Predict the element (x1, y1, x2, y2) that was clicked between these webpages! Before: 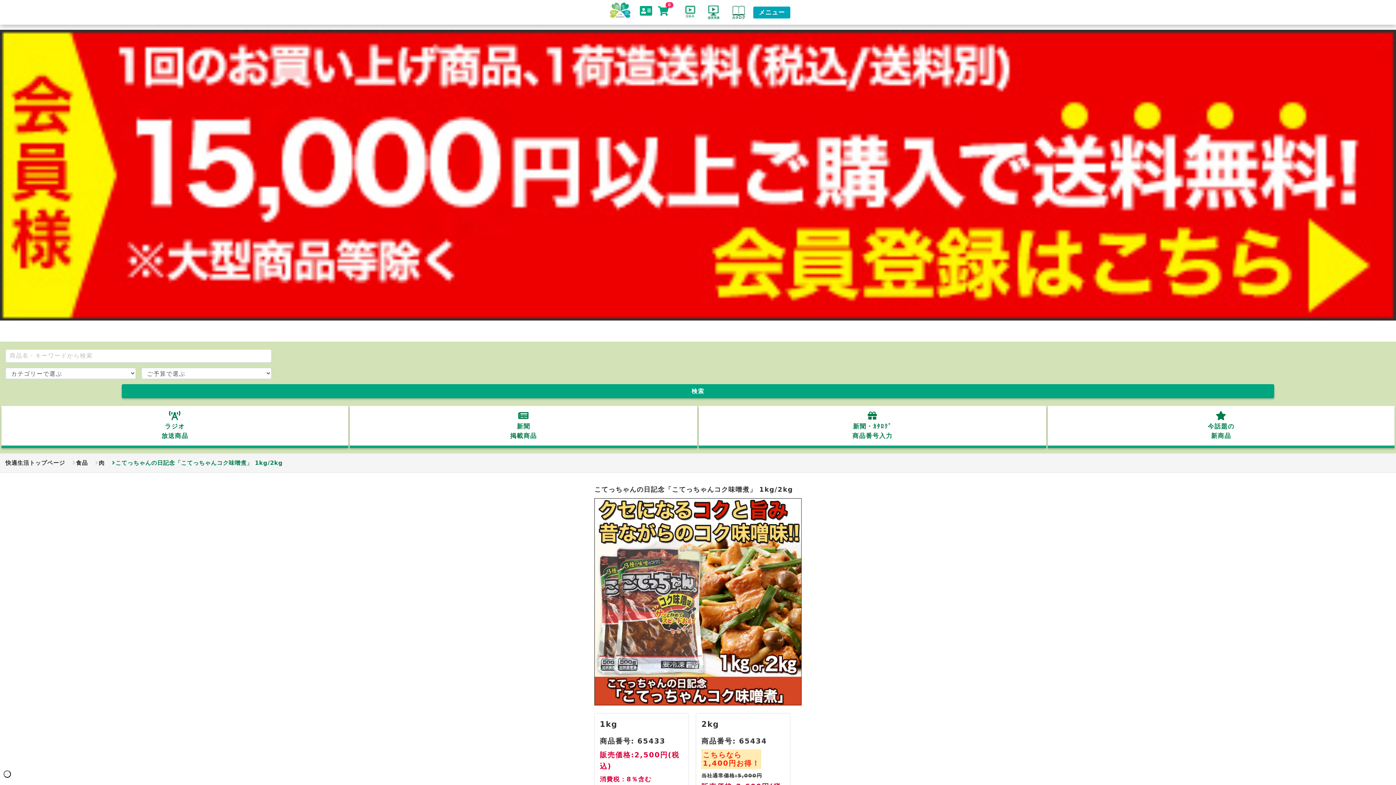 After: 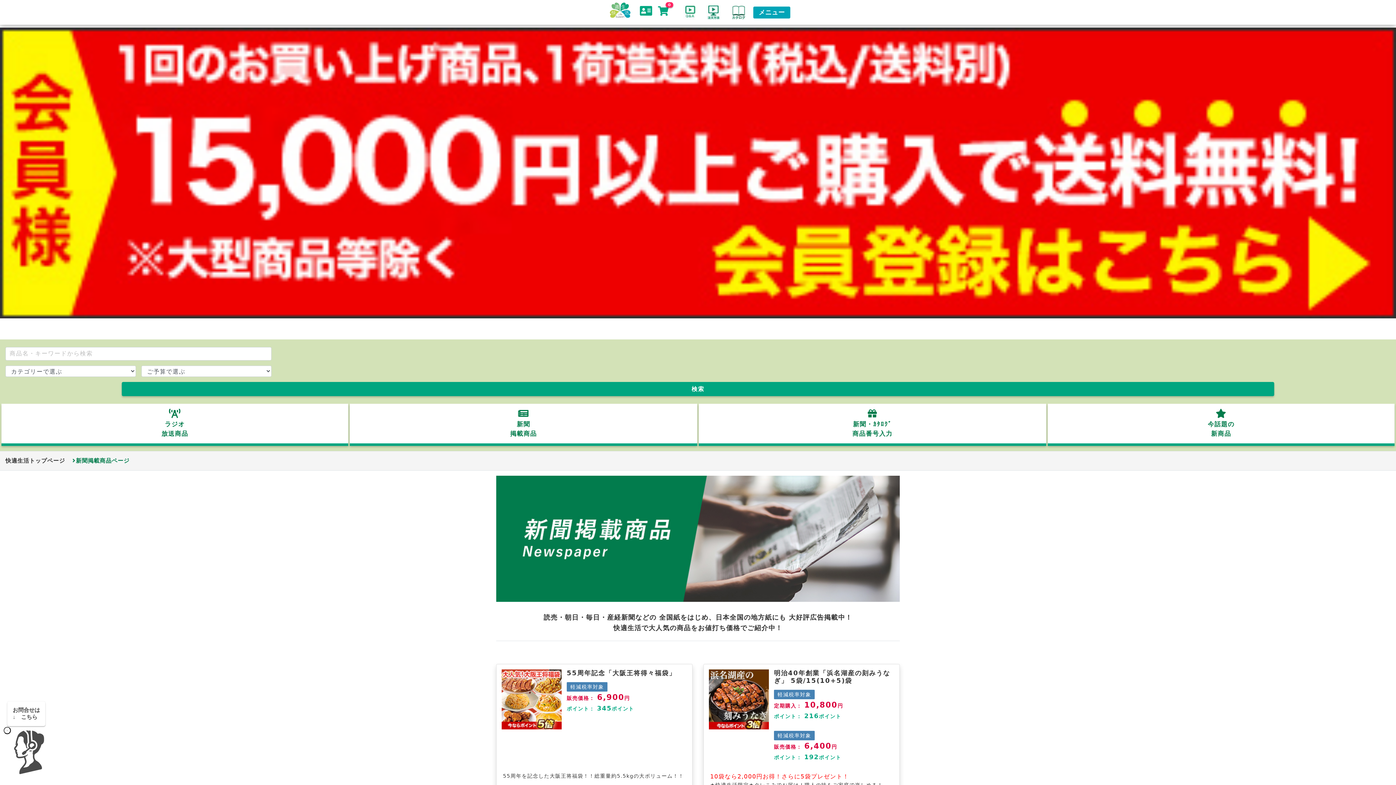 Action: label: 
新聞
掲載商品 bbox: (349, 406, 697, 448)